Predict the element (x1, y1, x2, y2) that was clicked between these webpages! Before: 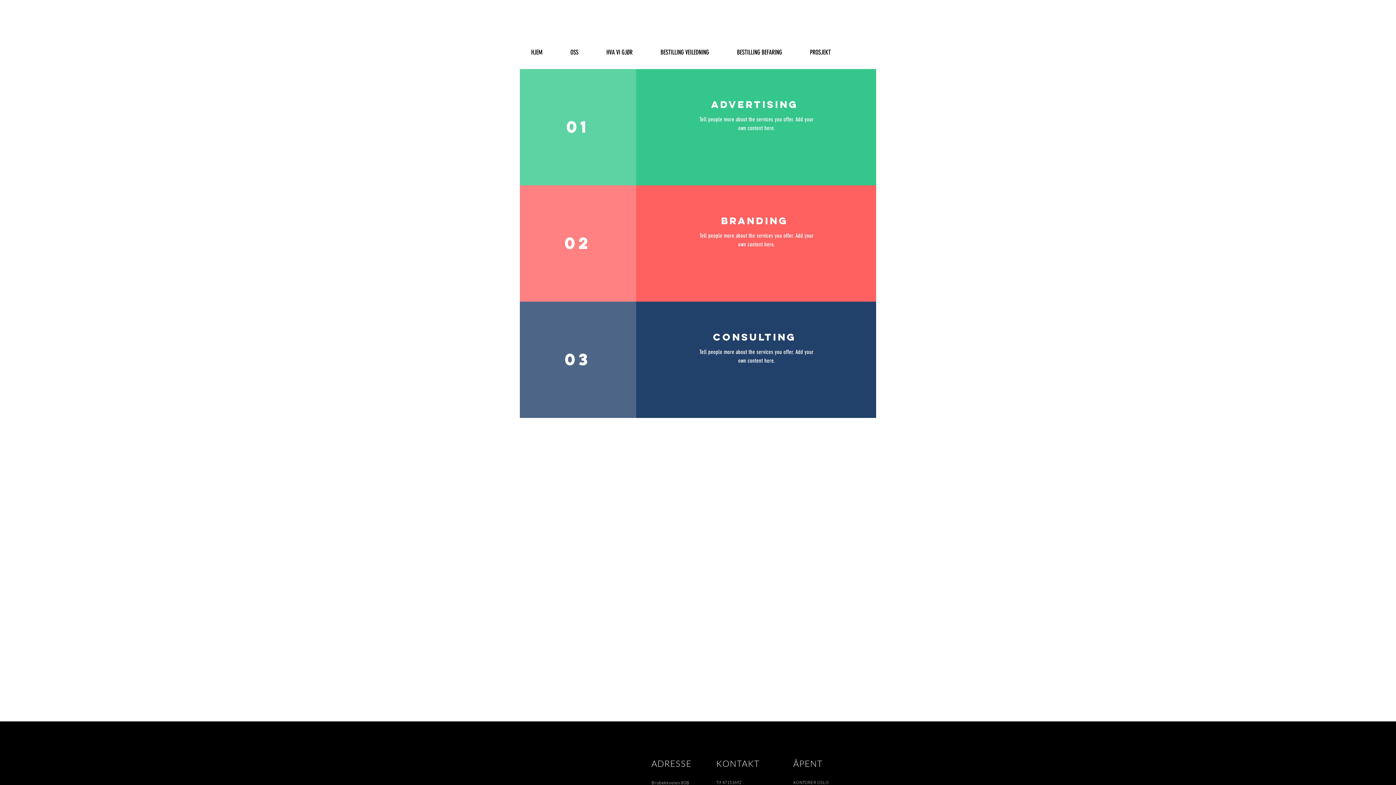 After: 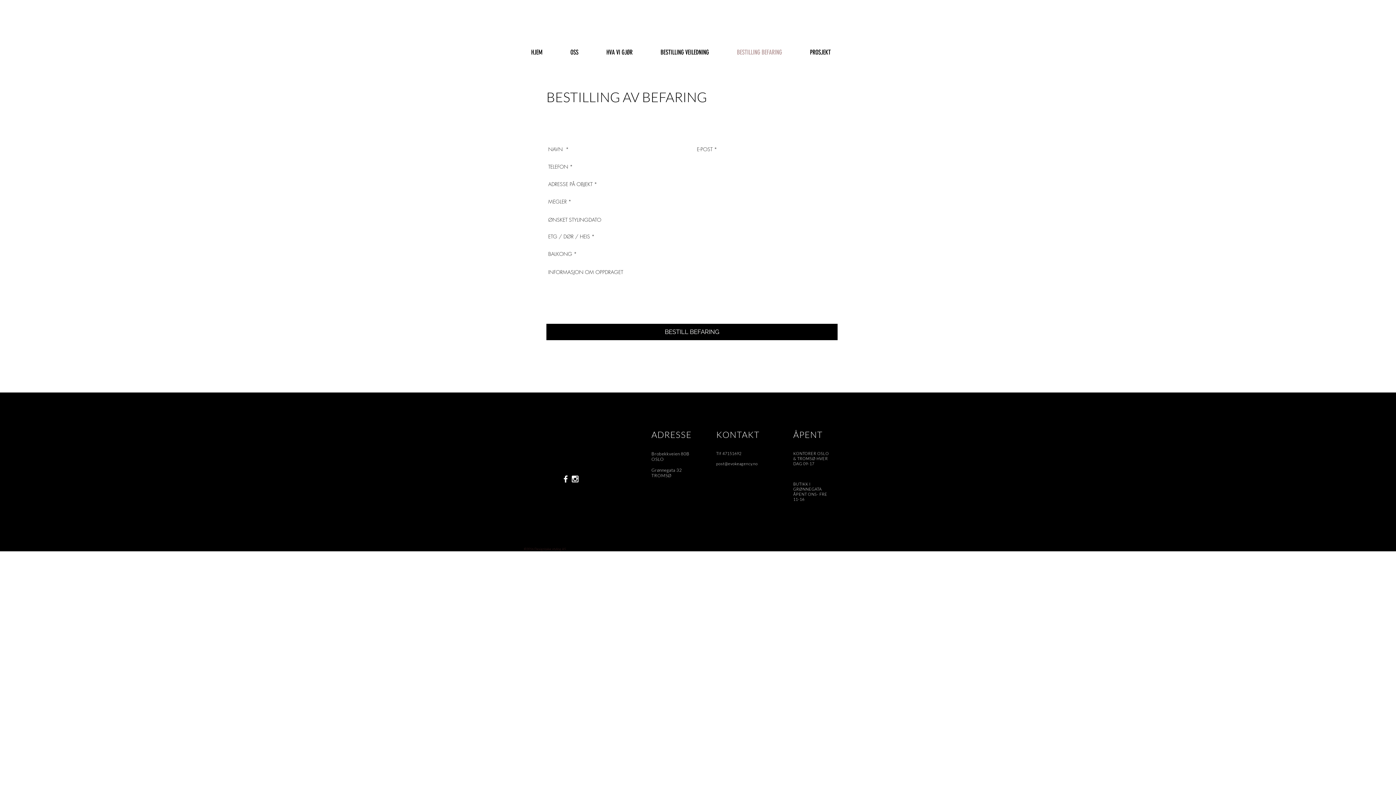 Action: bbox: (731, 44, 804, 60) label: BESTILLING BEFARING